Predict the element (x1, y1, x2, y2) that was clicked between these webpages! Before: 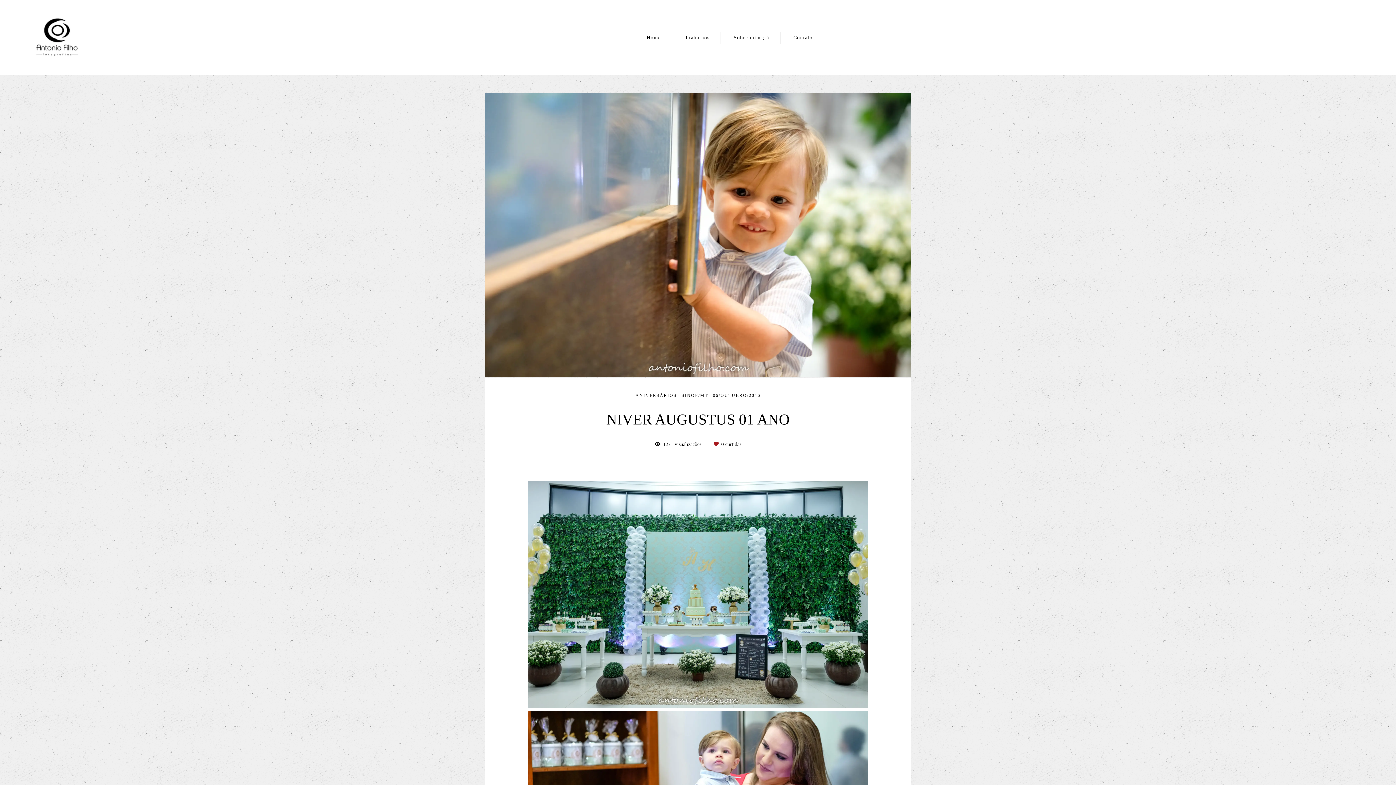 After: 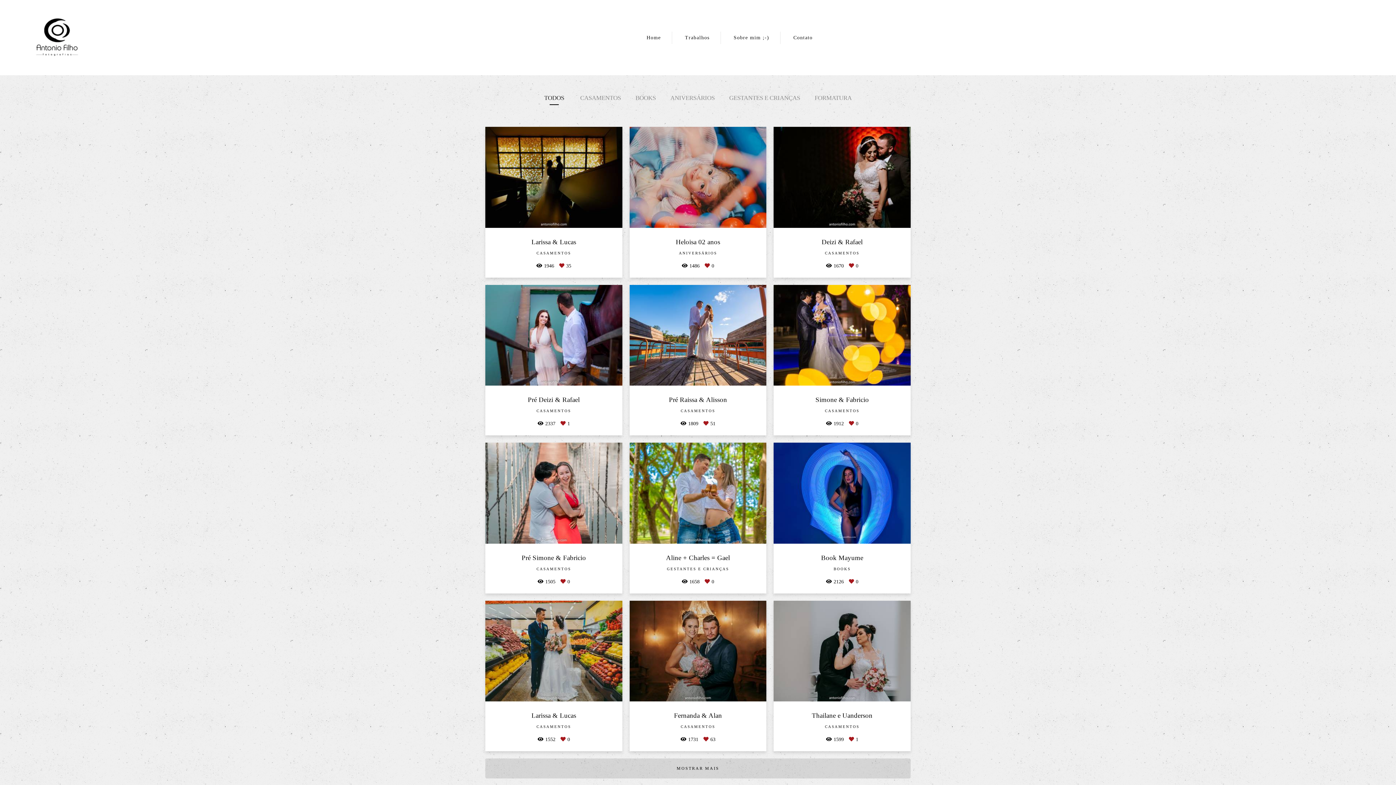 Action: label: Trabalhos bbox: (674, 31, 721, 43)